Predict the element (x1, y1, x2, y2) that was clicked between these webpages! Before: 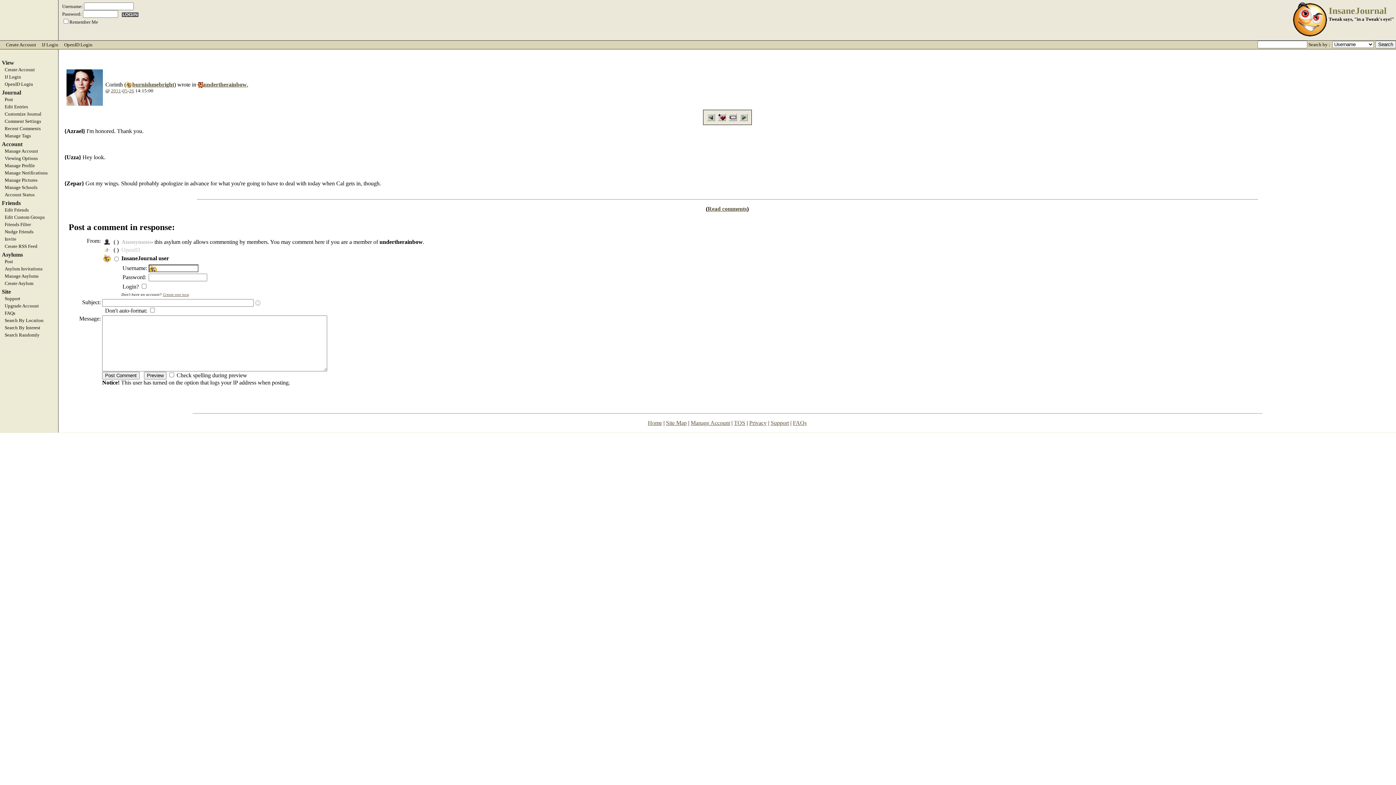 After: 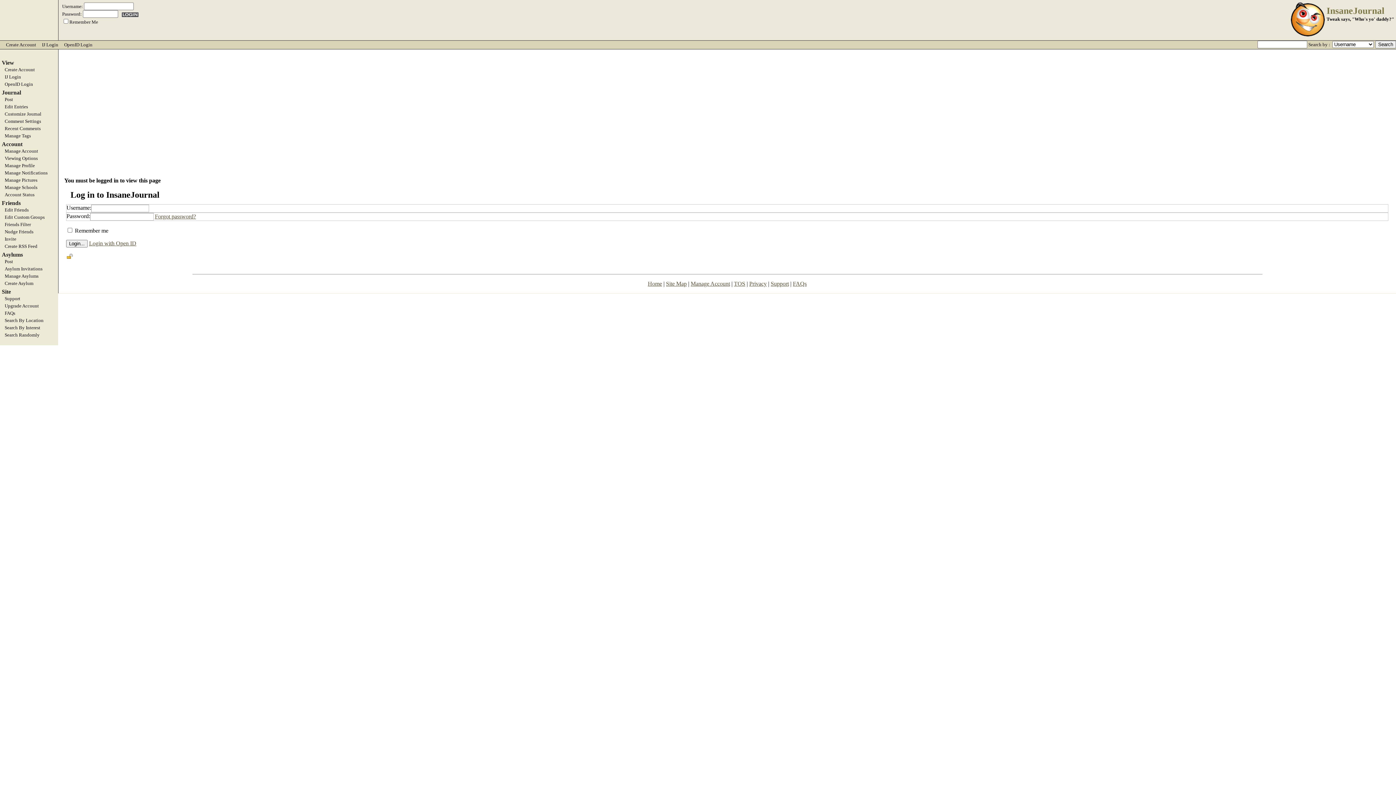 Action: label: Manage Notifications bbox: (0, 170, 58, 175)